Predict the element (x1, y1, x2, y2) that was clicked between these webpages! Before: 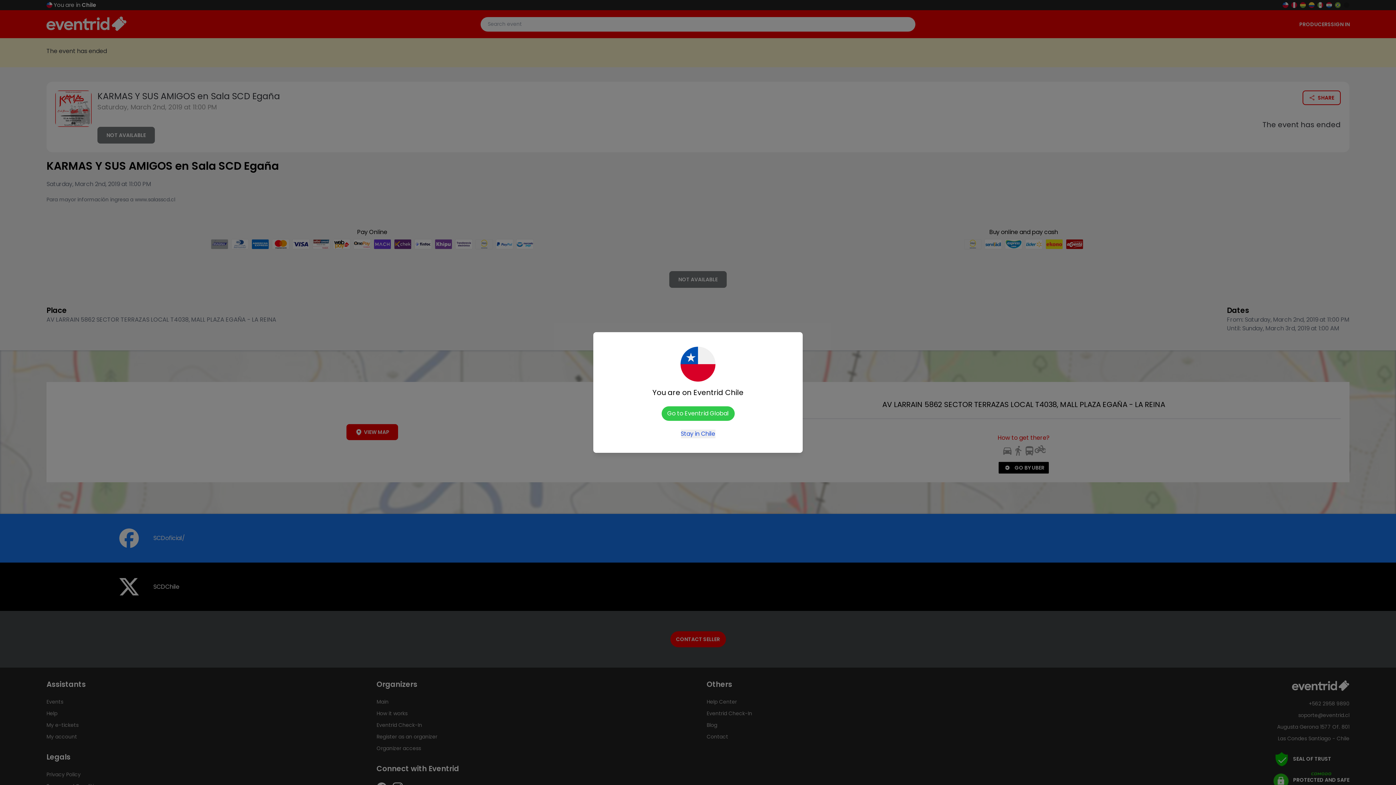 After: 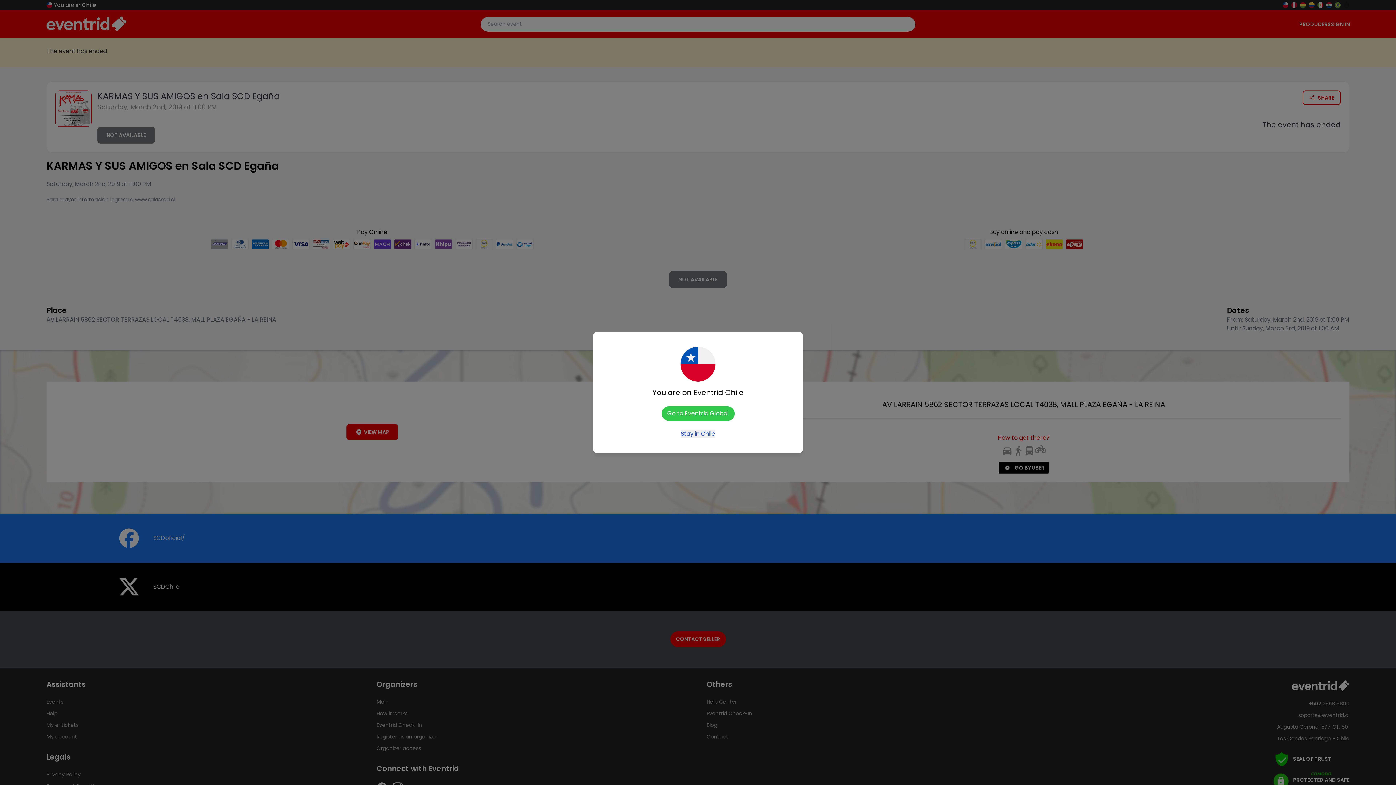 Action: bbox: (661, 406, 734, 421) label: Go to Eventrid Global